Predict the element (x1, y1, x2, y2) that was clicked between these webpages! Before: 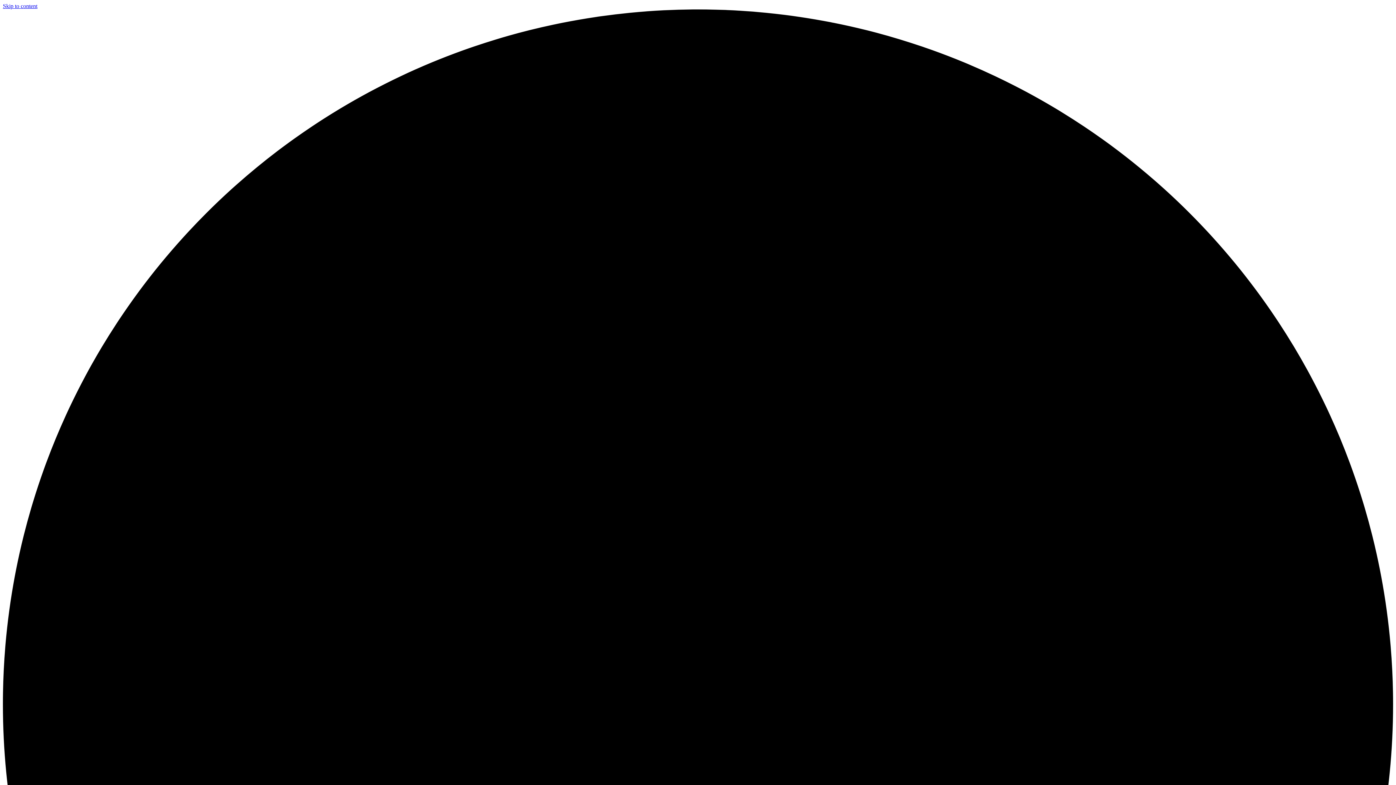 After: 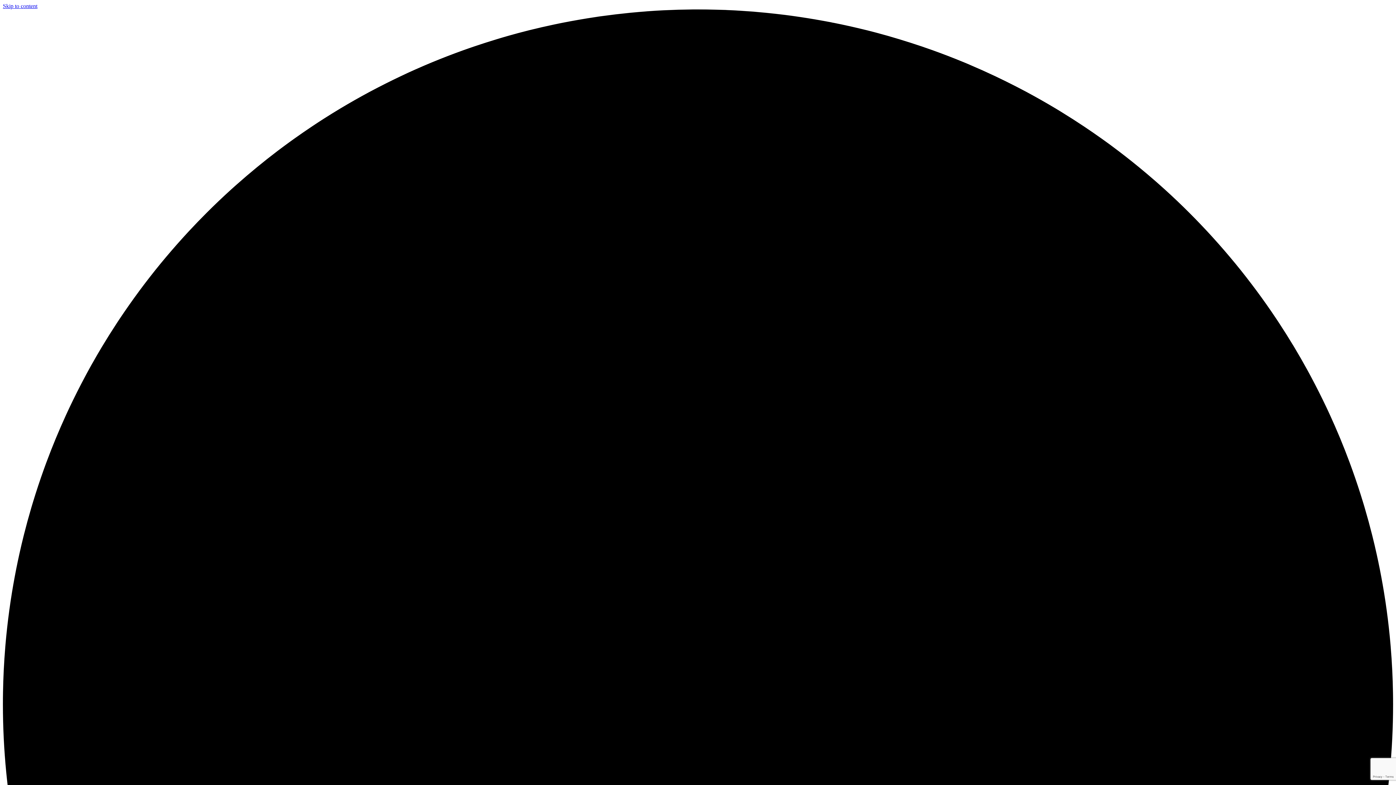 Action: label: Skip to content bbox: (2, 2, 37, 9)